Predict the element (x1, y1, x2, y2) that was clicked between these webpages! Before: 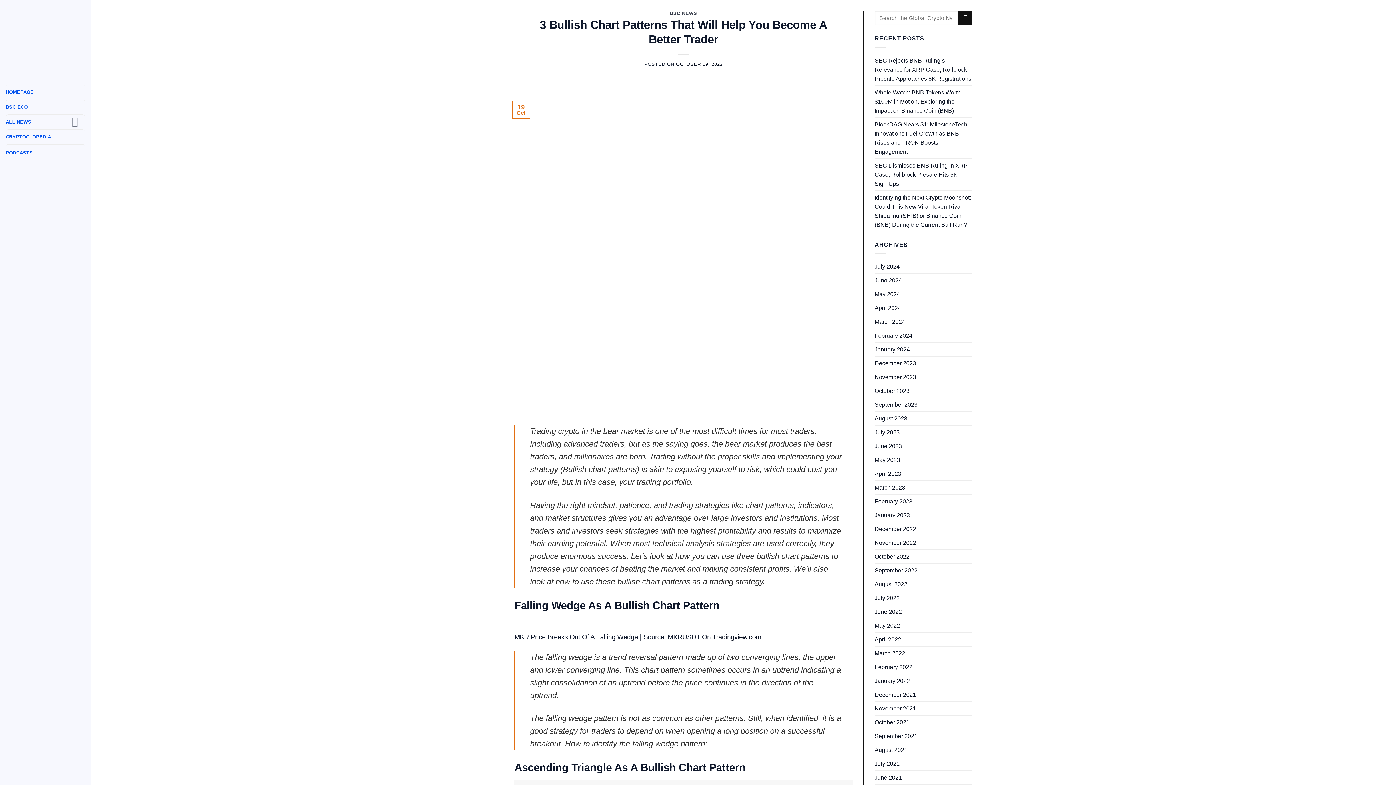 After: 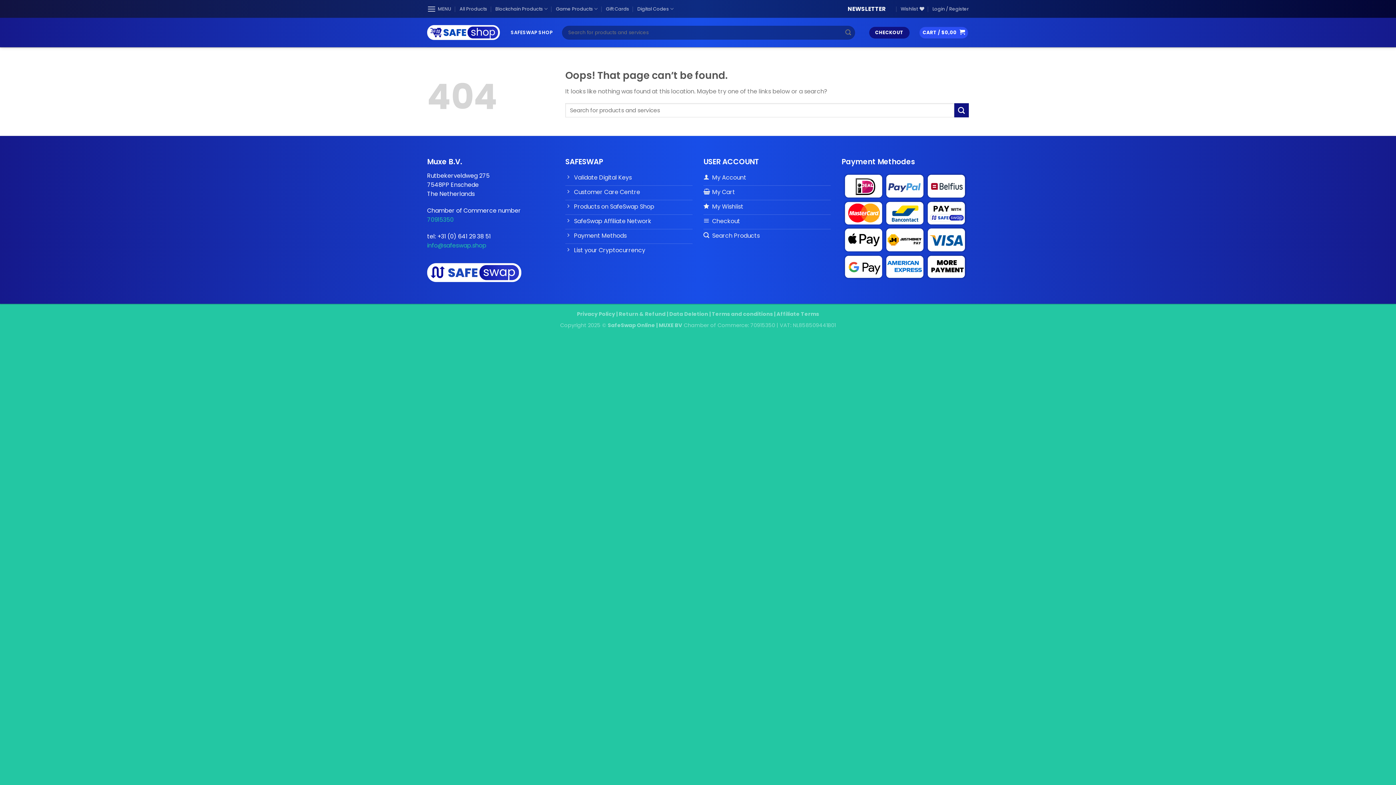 Action: bbox: (874, 771, 902, 784) label: June 2021